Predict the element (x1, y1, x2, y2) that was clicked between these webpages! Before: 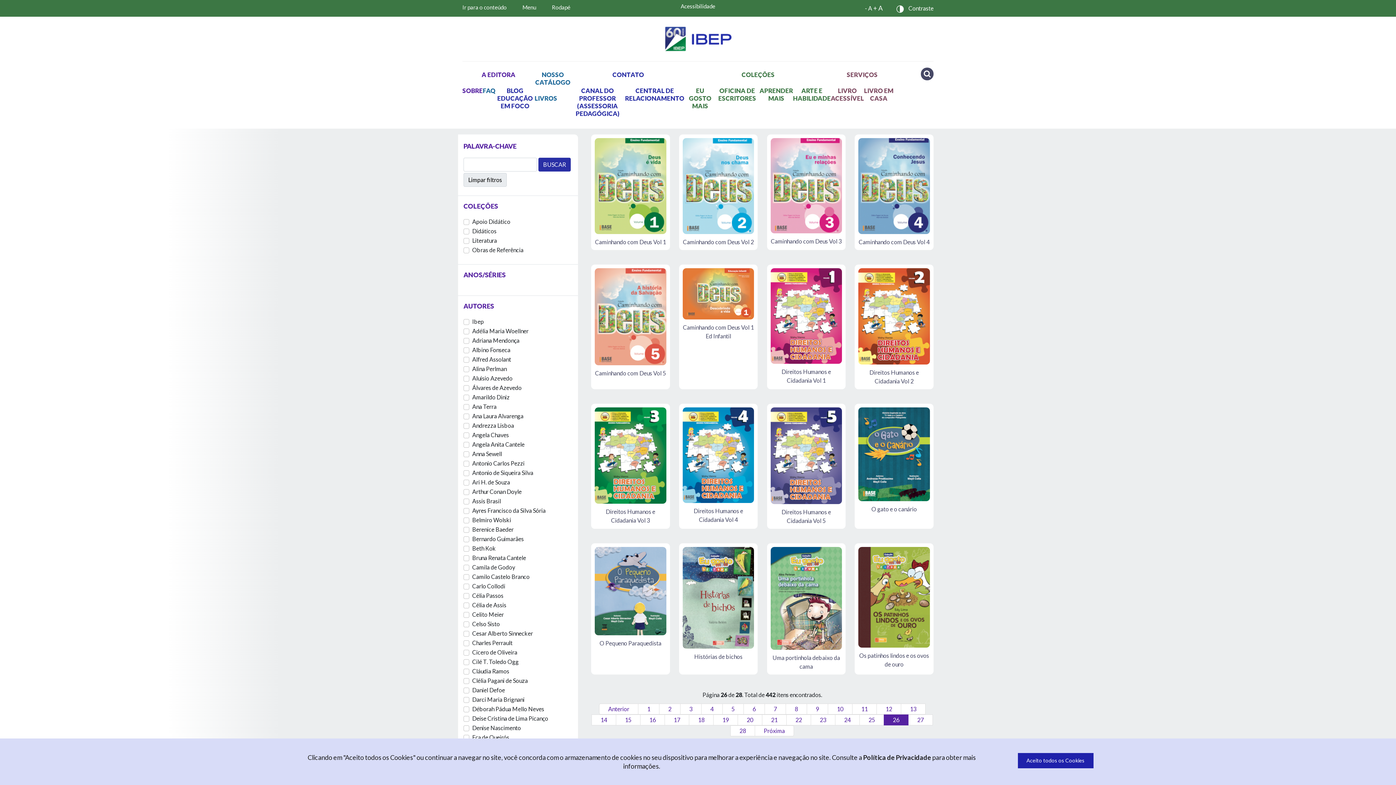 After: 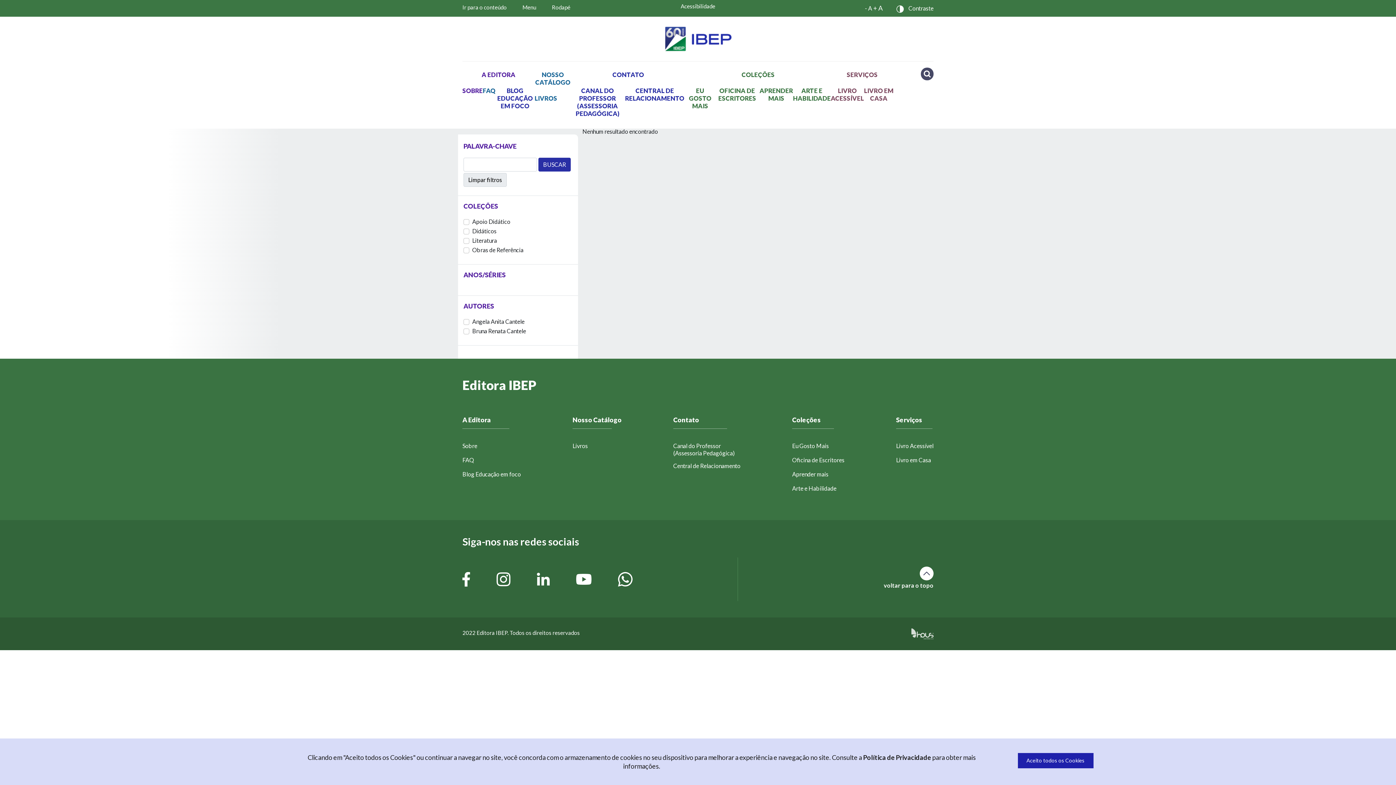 Action: bbox: (793, 86, 831, 106) label: ARTE E HABILIDADE